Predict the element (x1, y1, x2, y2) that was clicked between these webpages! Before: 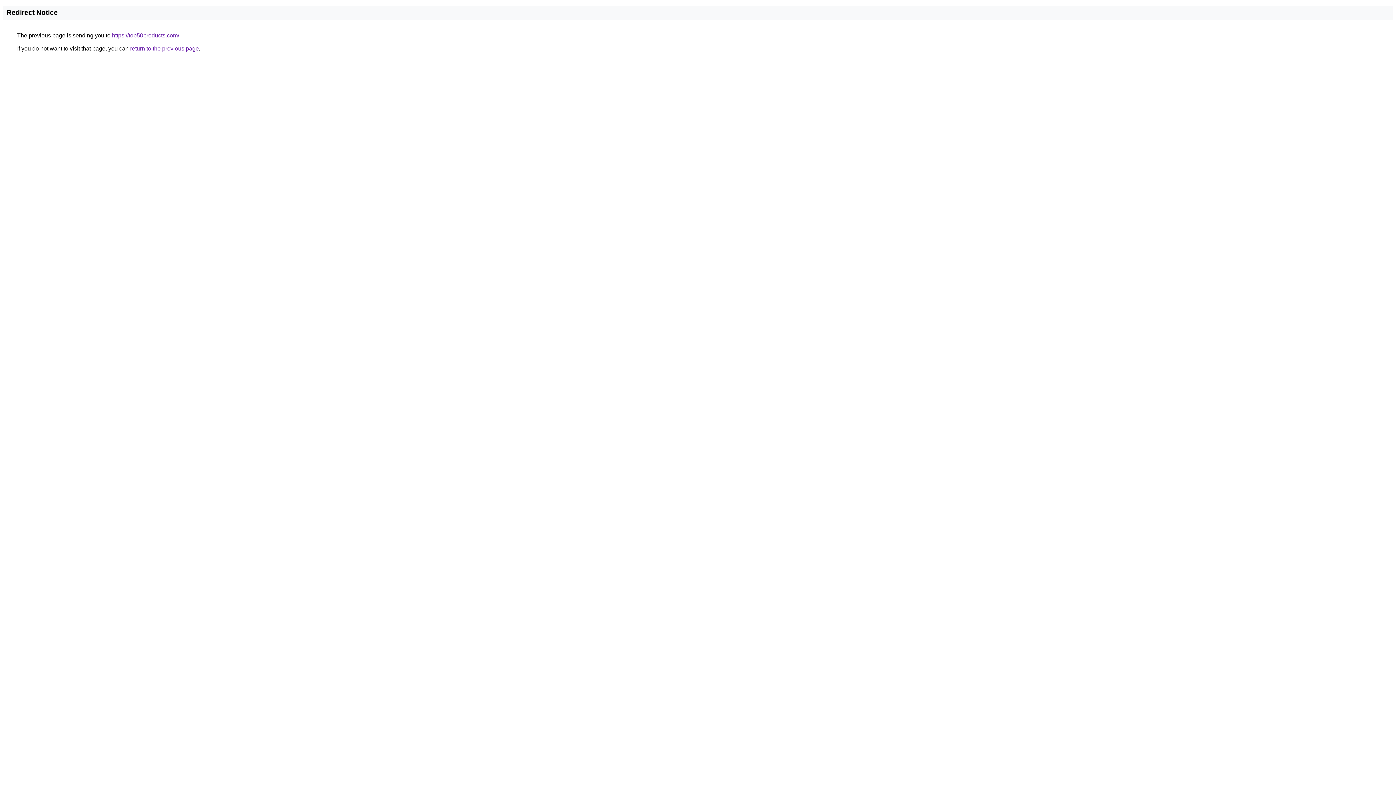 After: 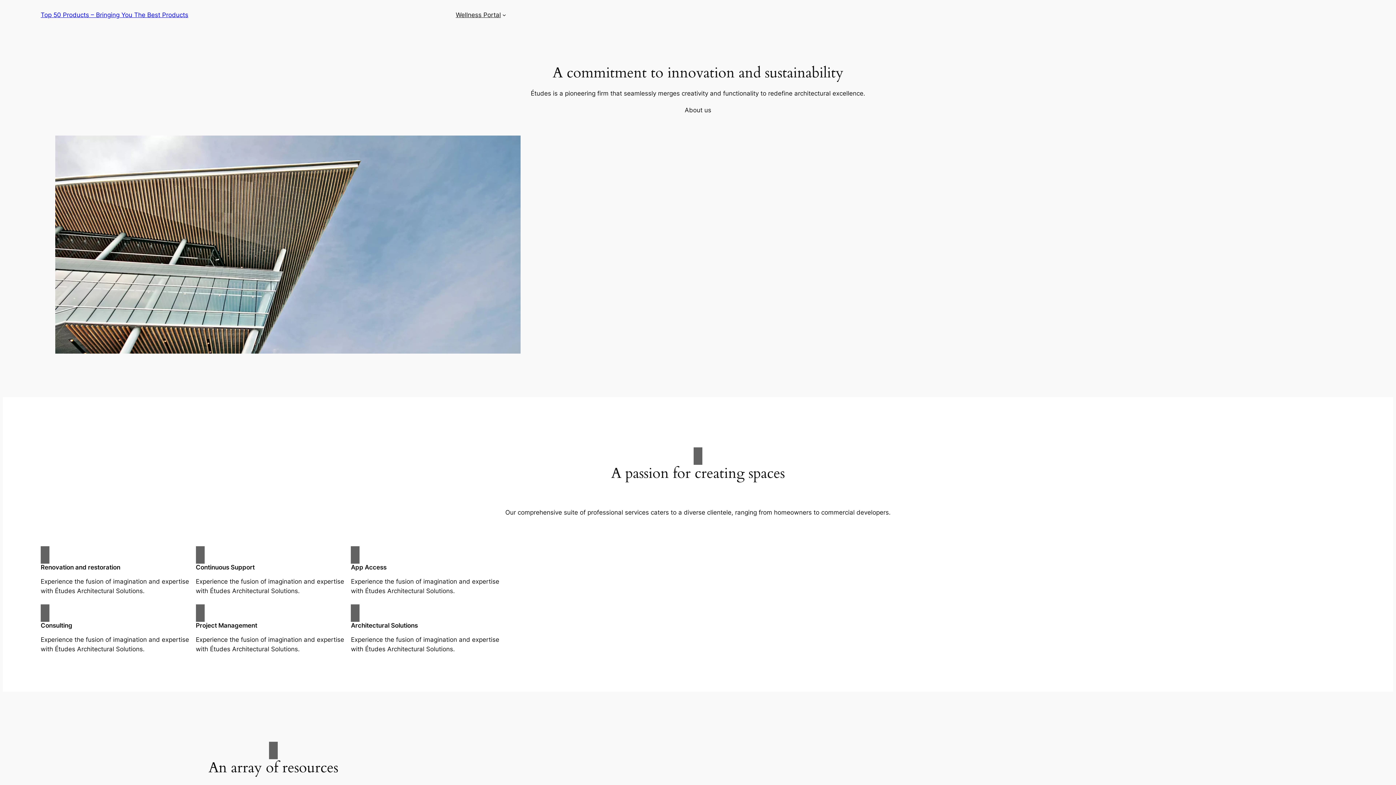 Action: bbox: (112, 32, 179, 38) label: https://top50products.com/